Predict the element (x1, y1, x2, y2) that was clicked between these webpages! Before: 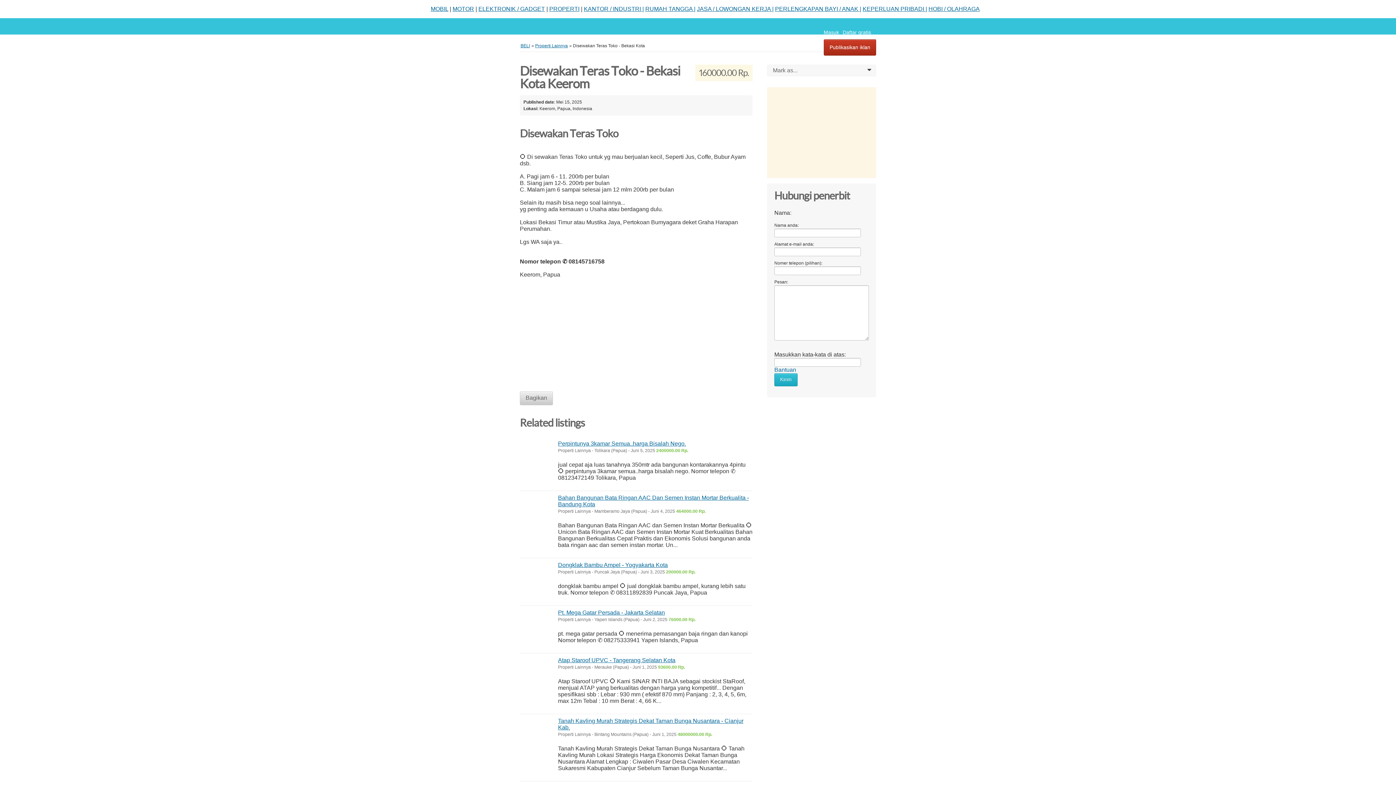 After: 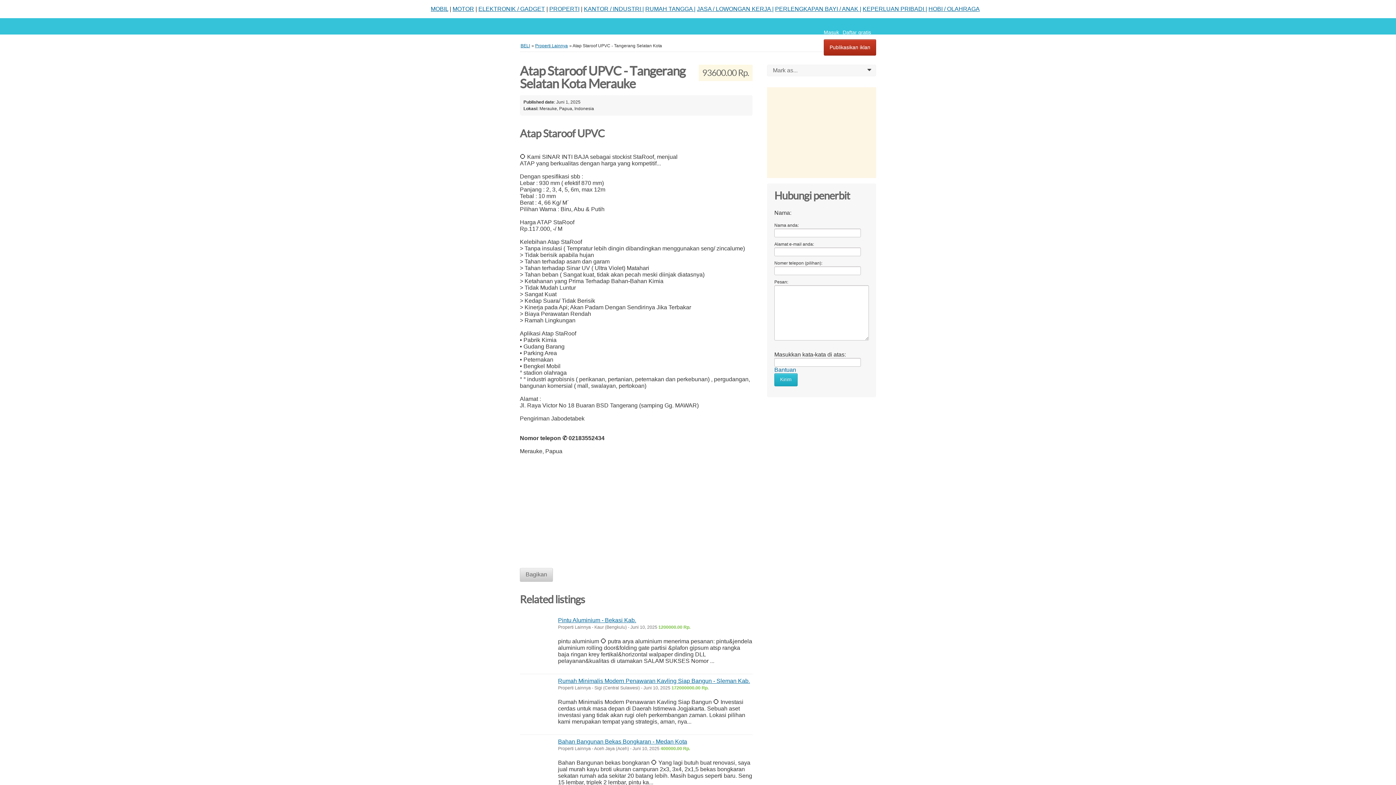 Action: label: Atap Staroof UPVC - Tangerang Selatan Kota bbox: (558, 657, 675, 663)